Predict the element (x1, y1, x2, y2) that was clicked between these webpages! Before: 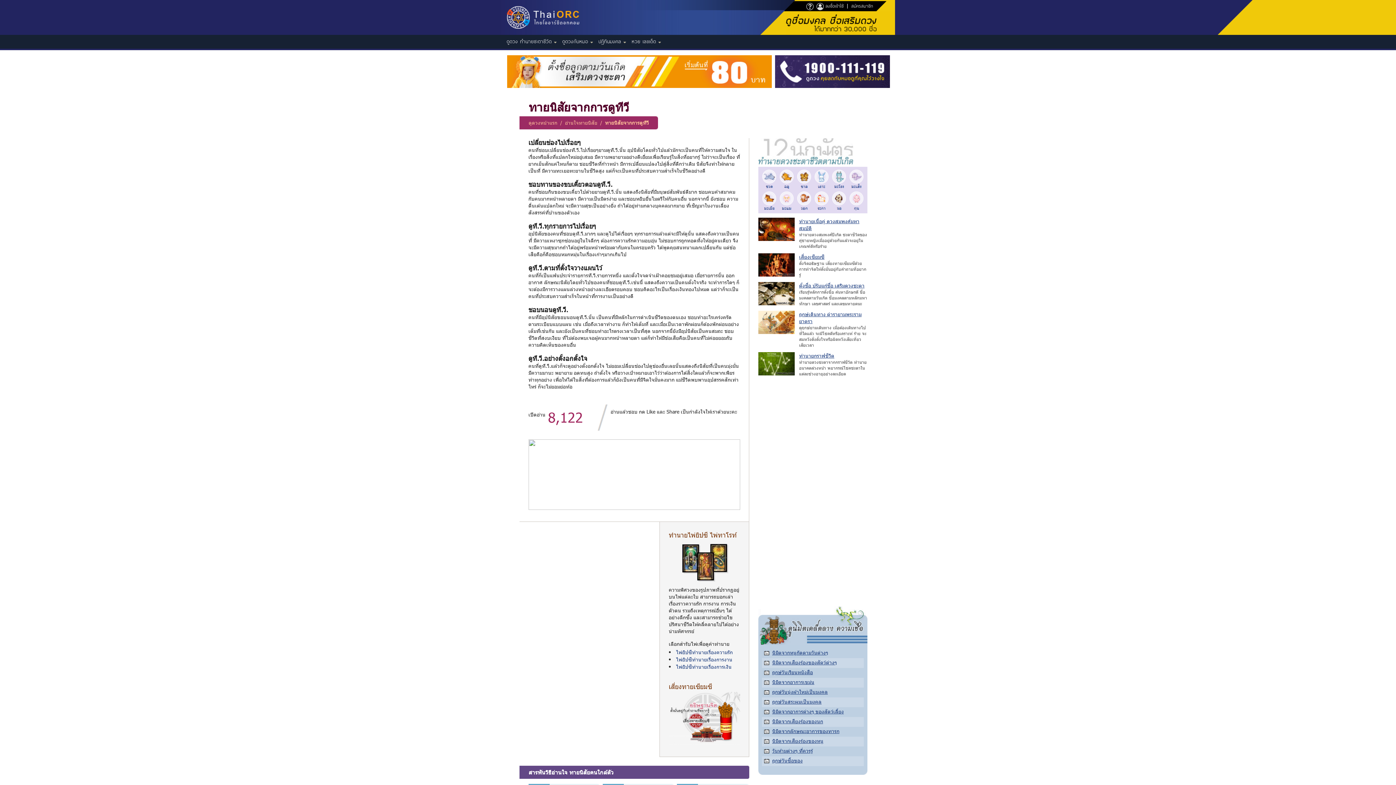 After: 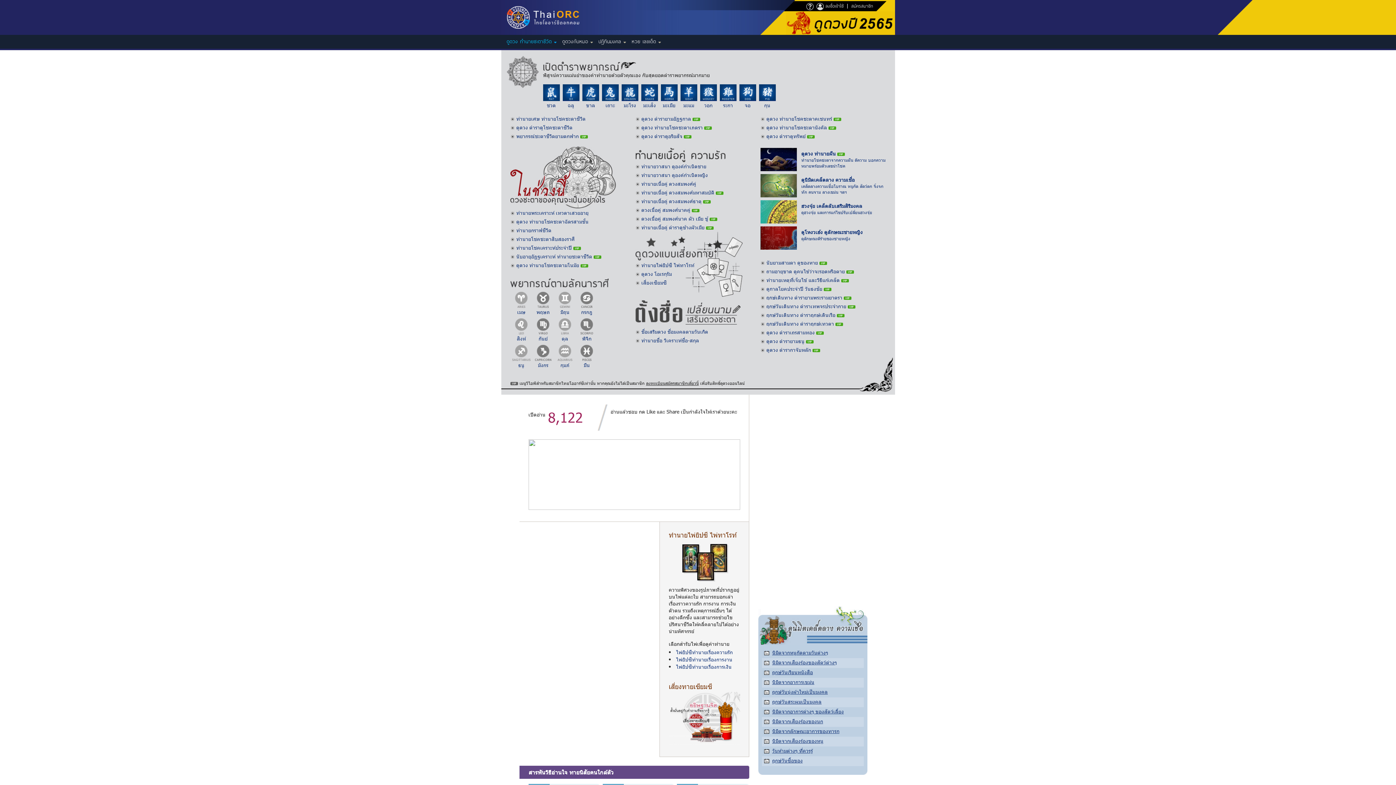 Action: bbox: (506, 37, 556, 45) label: ดูดวง ทำนายชะตาชีวิต 